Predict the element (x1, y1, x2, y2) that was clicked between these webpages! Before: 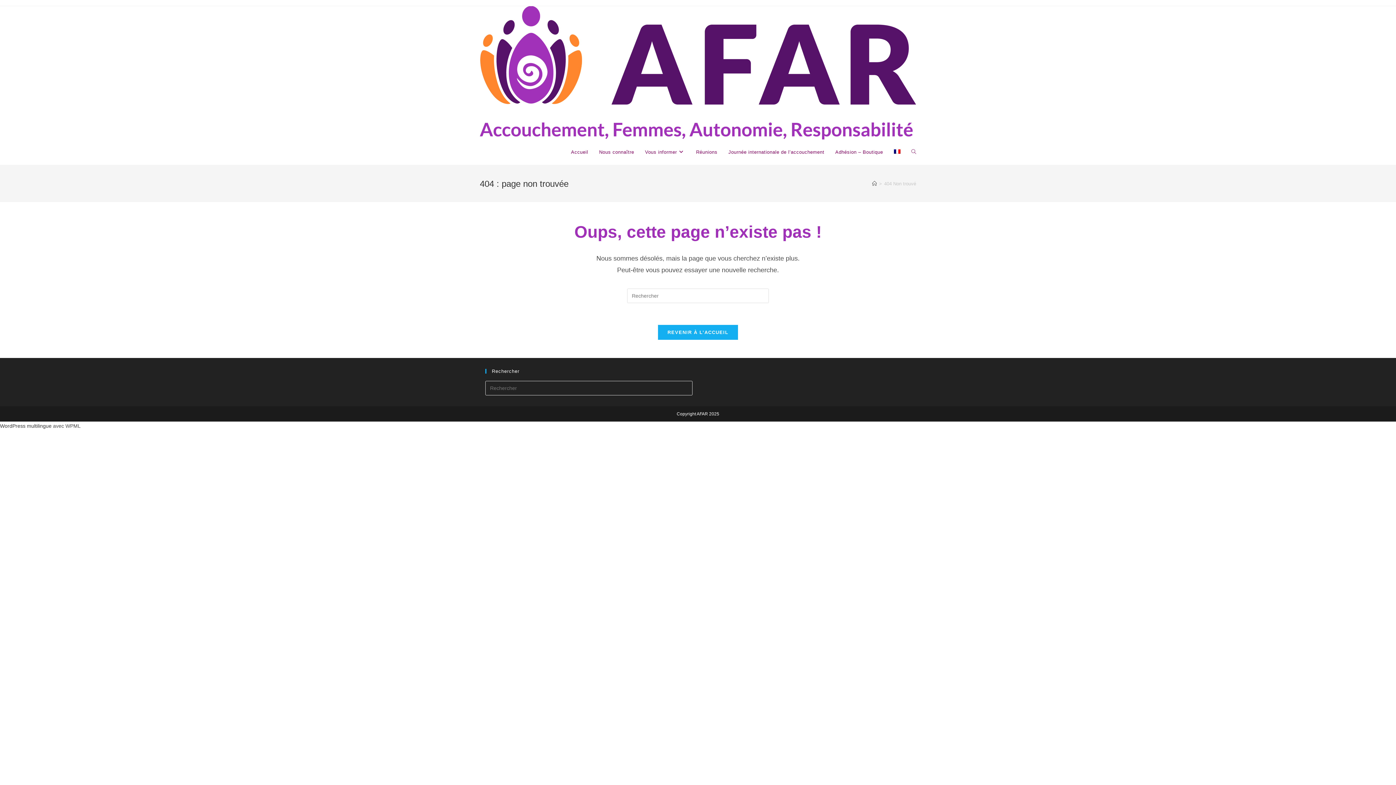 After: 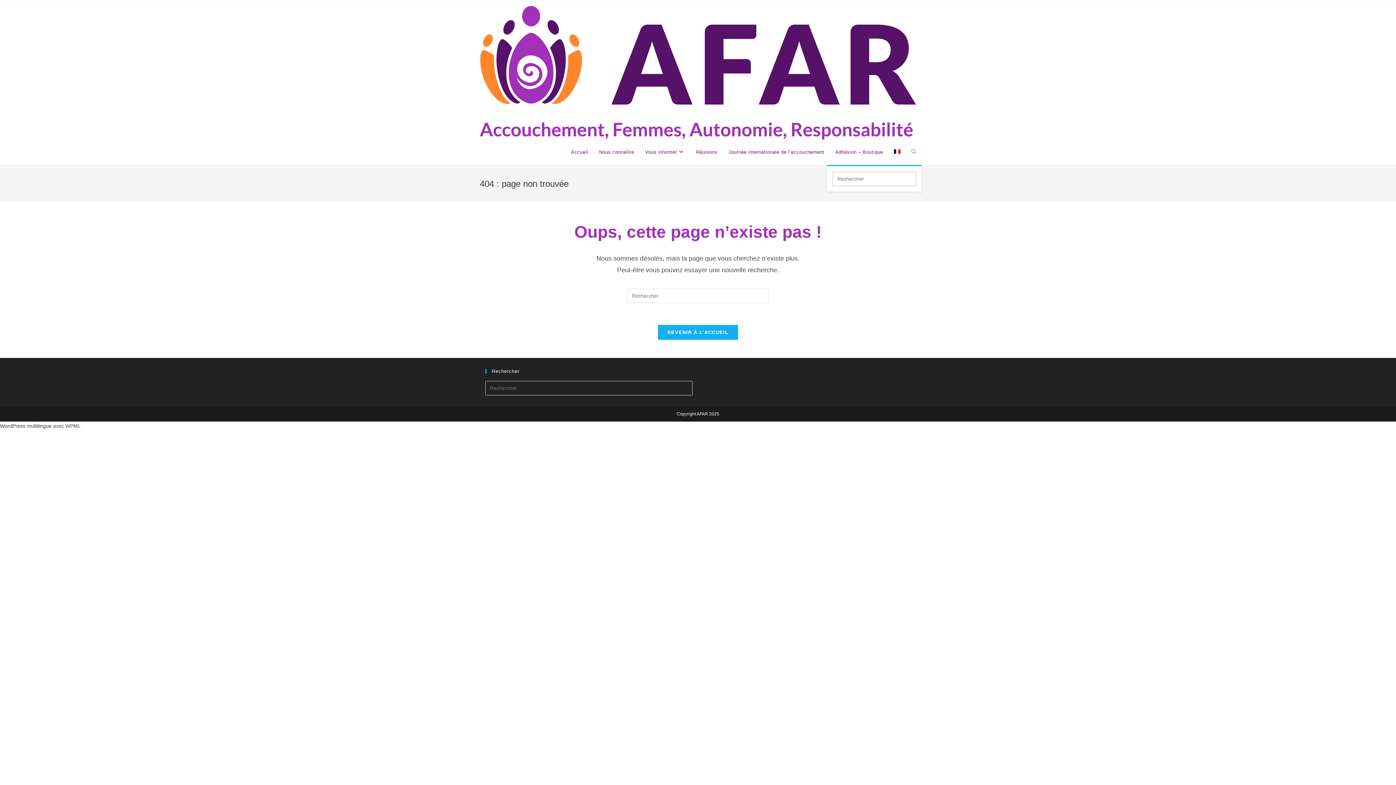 Action: label: Toggle website search bbox: (906, 139, 921, 165)